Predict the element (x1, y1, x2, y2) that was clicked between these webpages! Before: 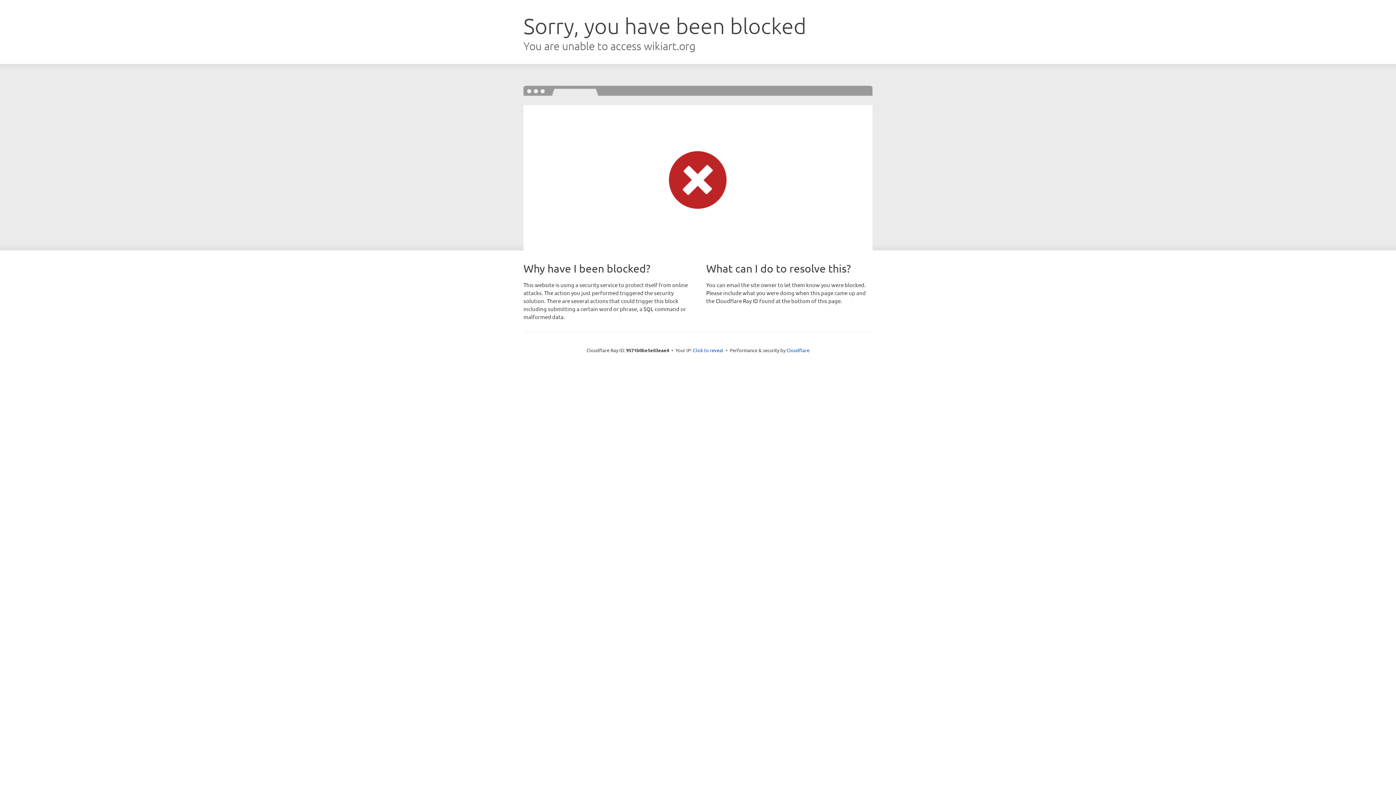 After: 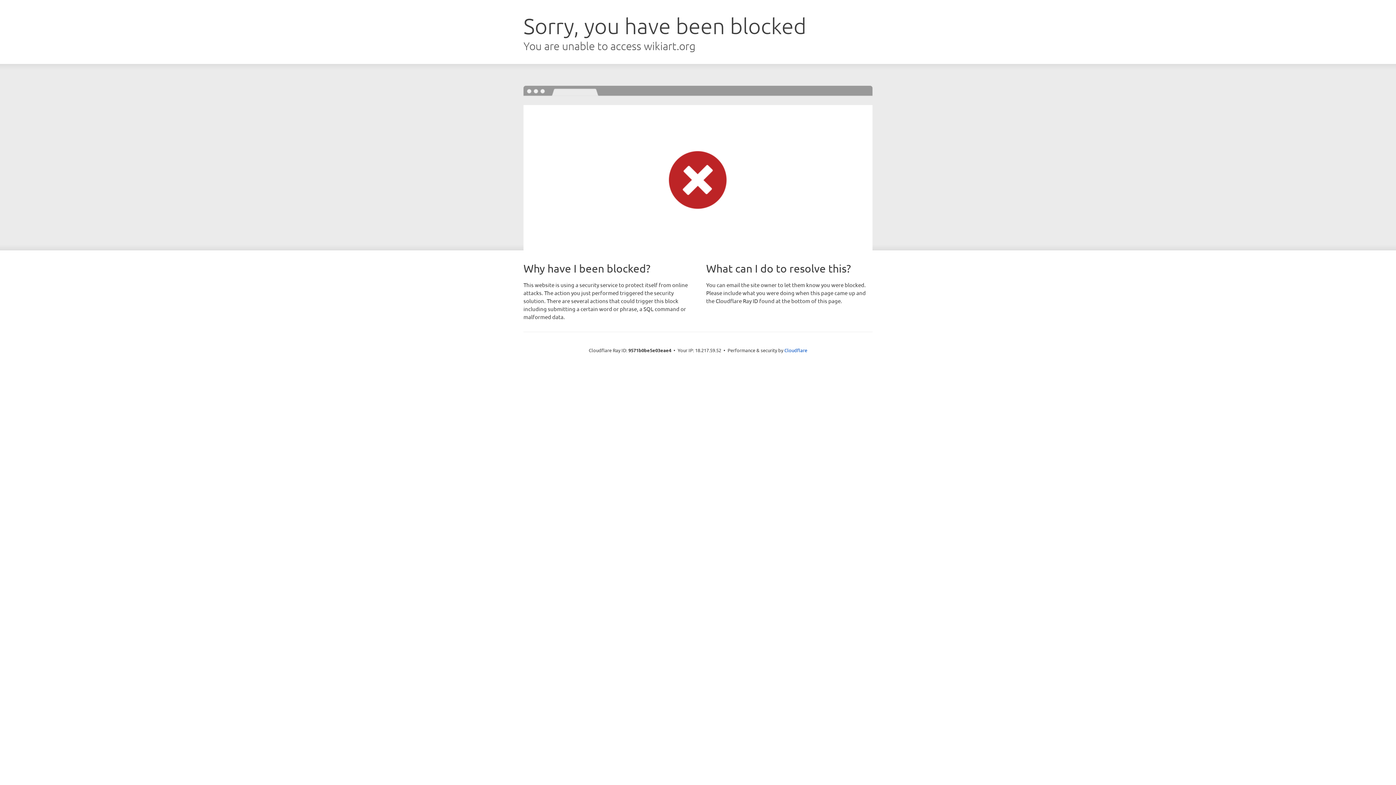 Action: bbox: (693, 346, 723, 353) label: Click to reveal